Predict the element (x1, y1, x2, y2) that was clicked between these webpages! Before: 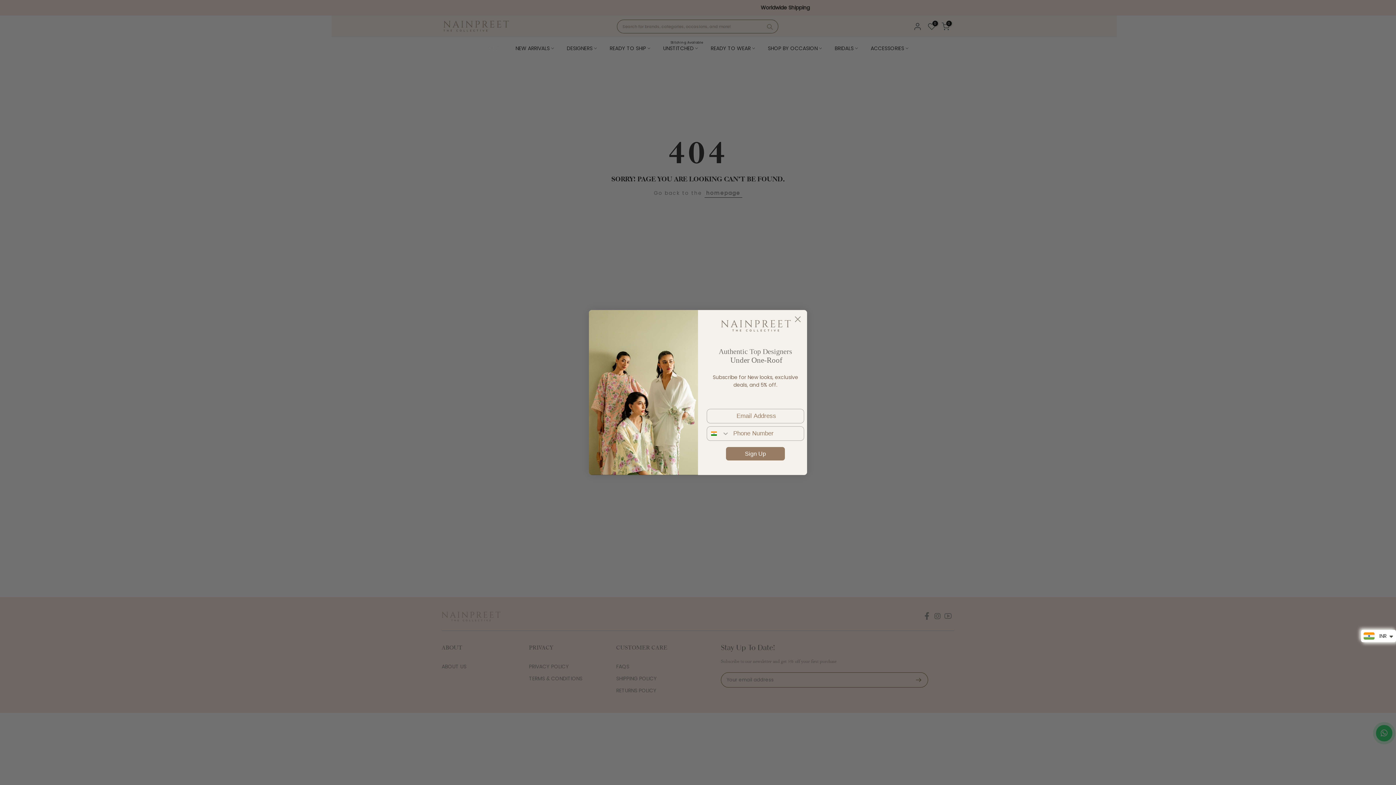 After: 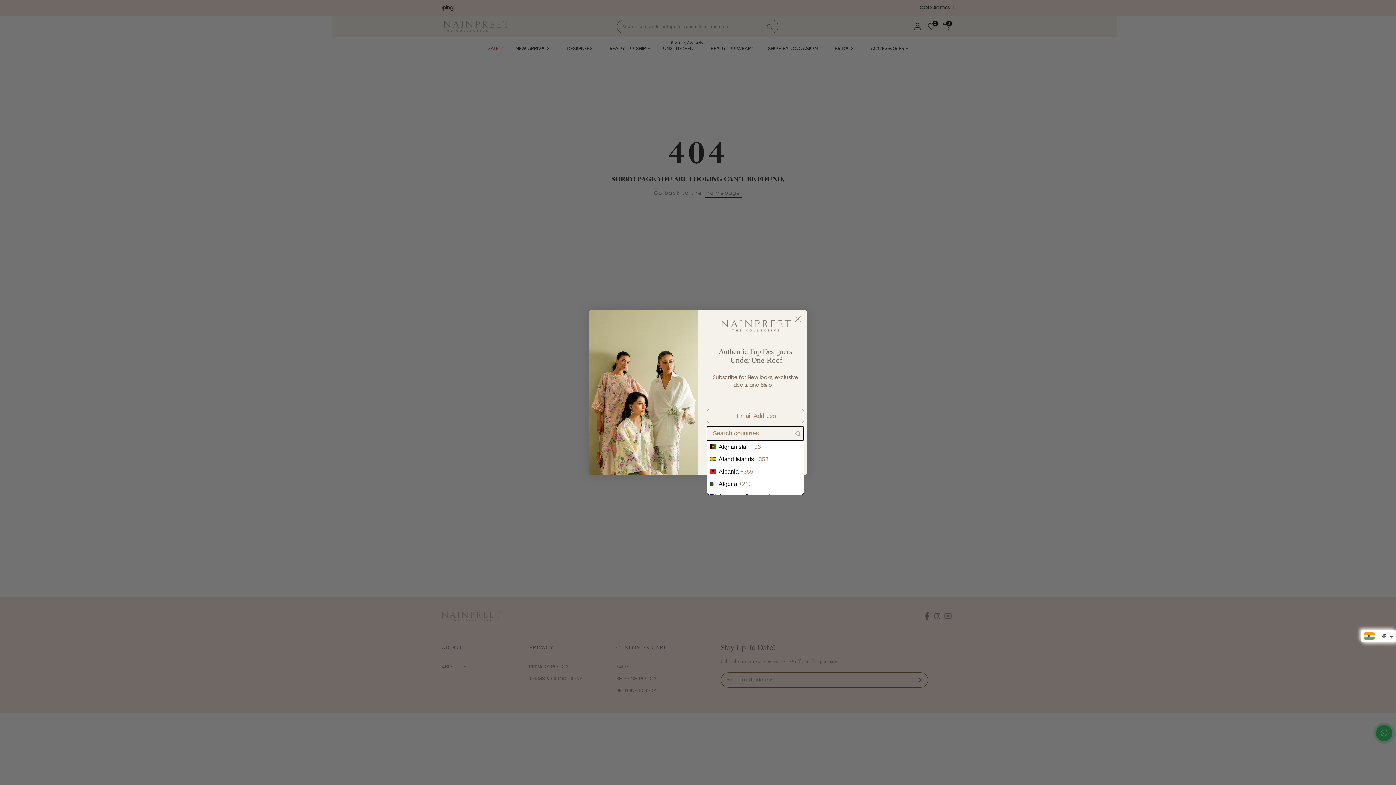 Action: label: Search Countries bbox: (707, 426, 729, 440)